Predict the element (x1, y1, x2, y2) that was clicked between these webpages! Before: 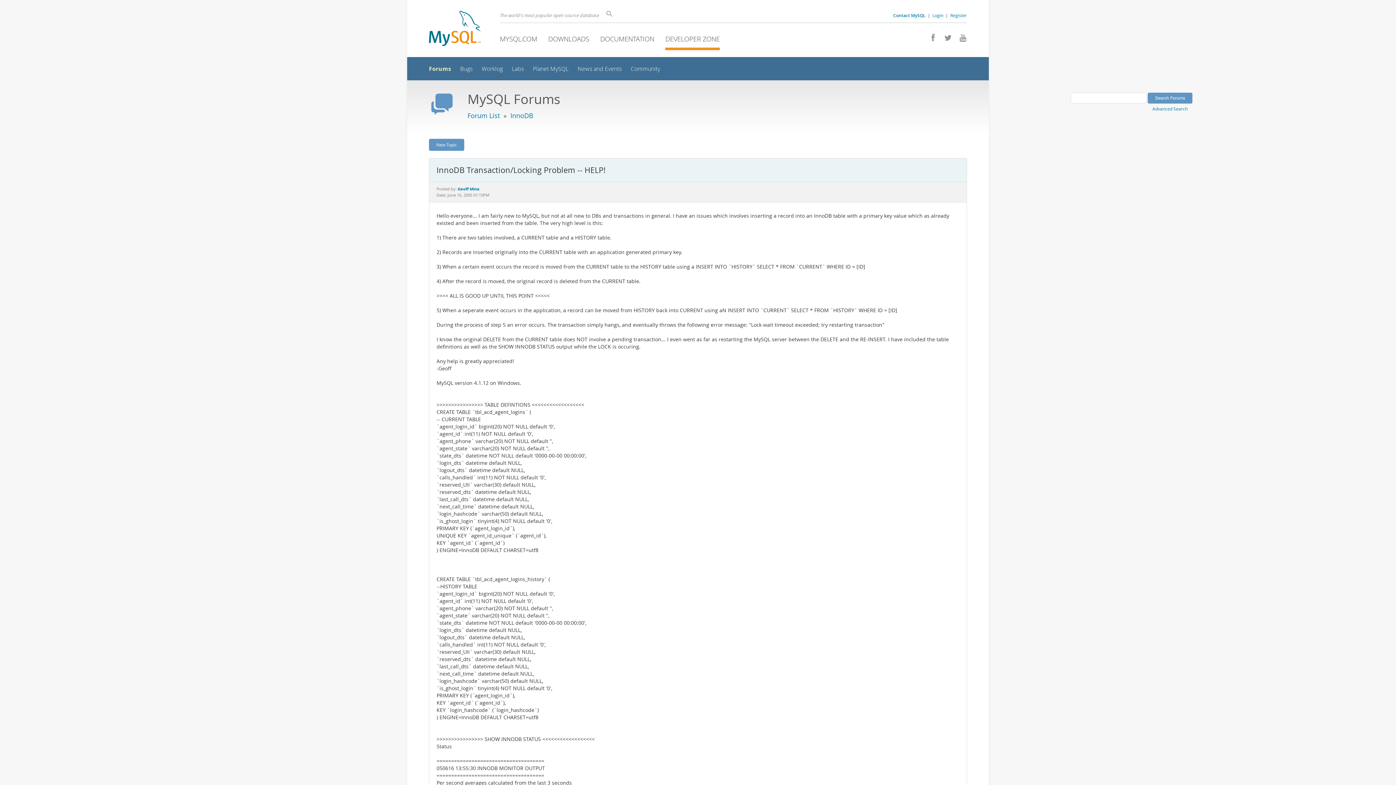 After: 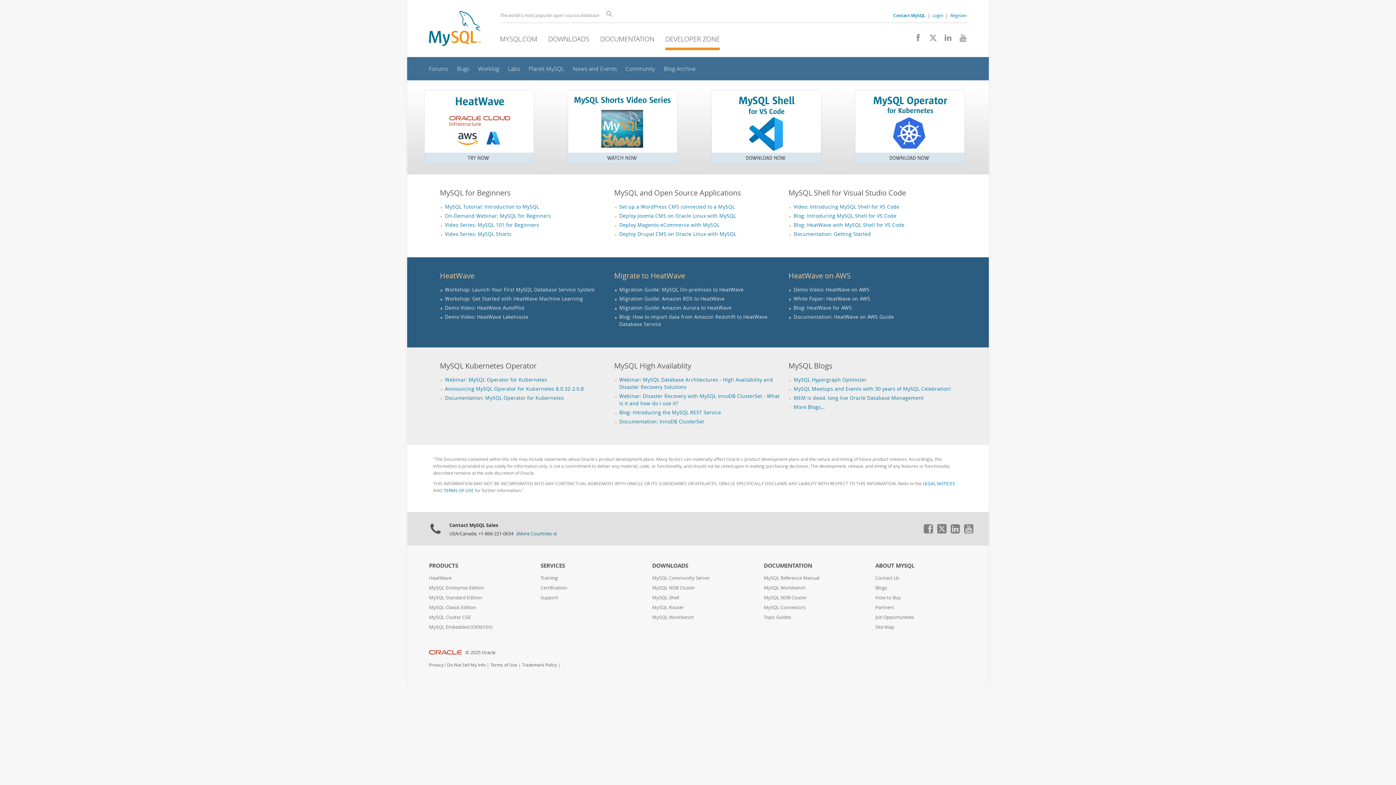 Action: label: DEVELOPER ZONE bbox: (665, 34, 720, 43)